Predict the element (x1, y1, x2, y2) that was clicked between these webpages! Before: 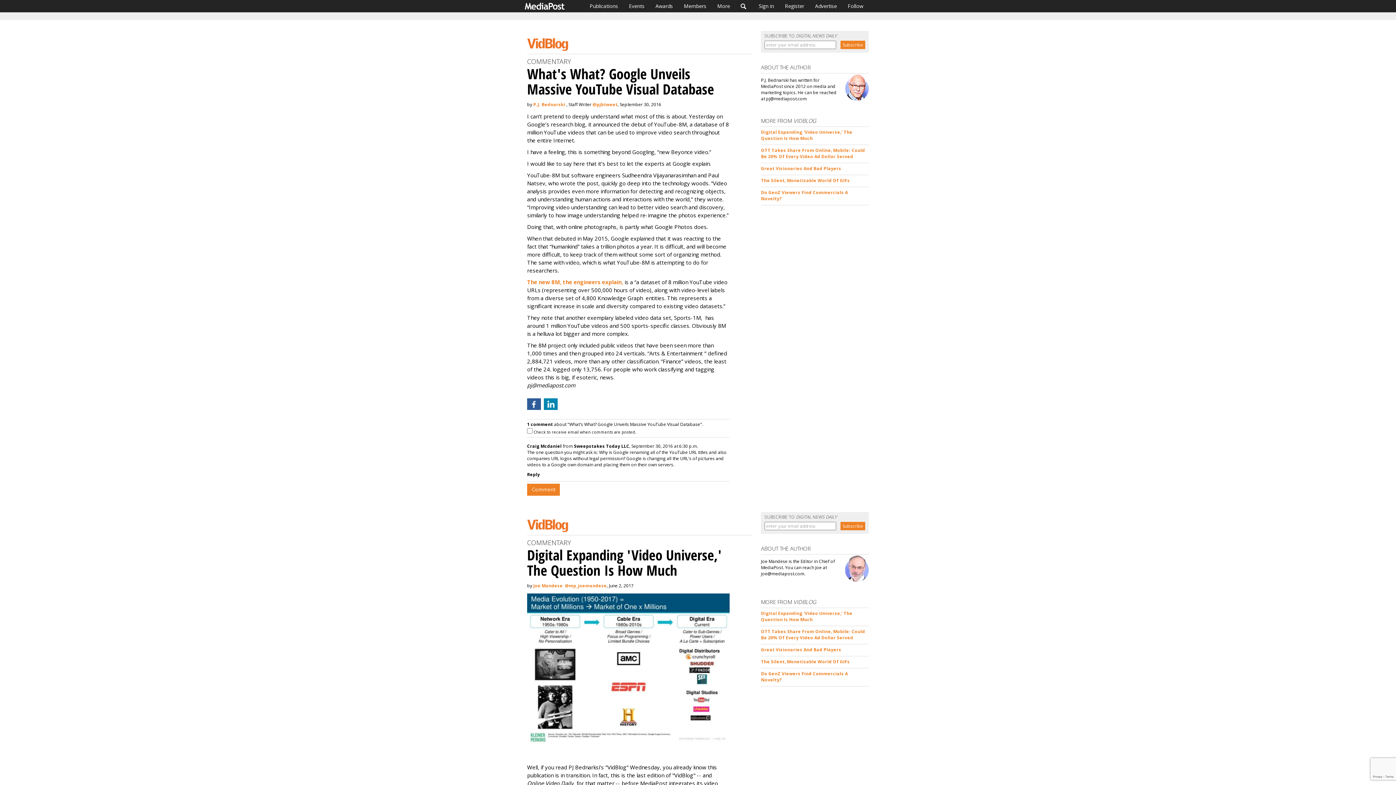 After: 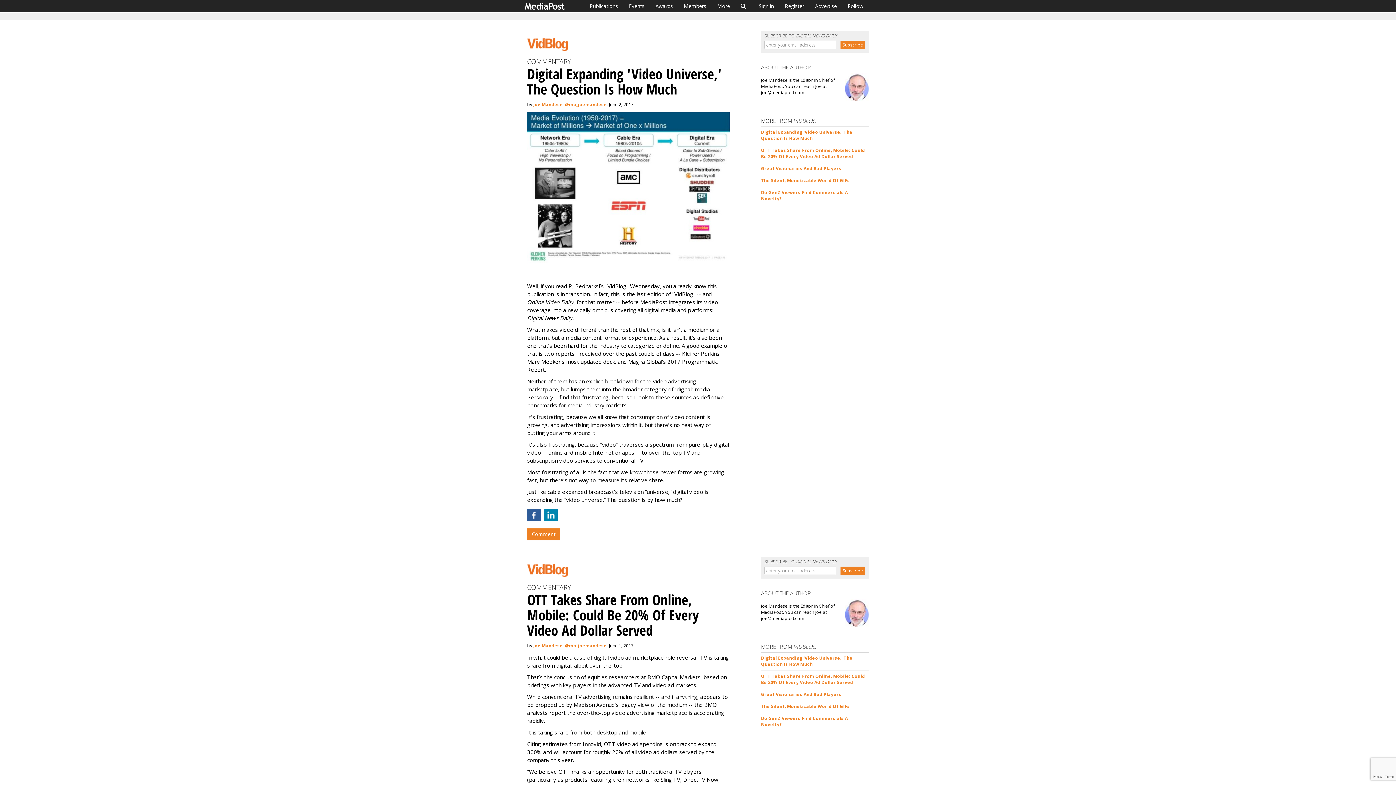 Action: bbox: (761, 129, 852, 141) label: Digital Expanding 'Video Universe,' The Question Is How Much